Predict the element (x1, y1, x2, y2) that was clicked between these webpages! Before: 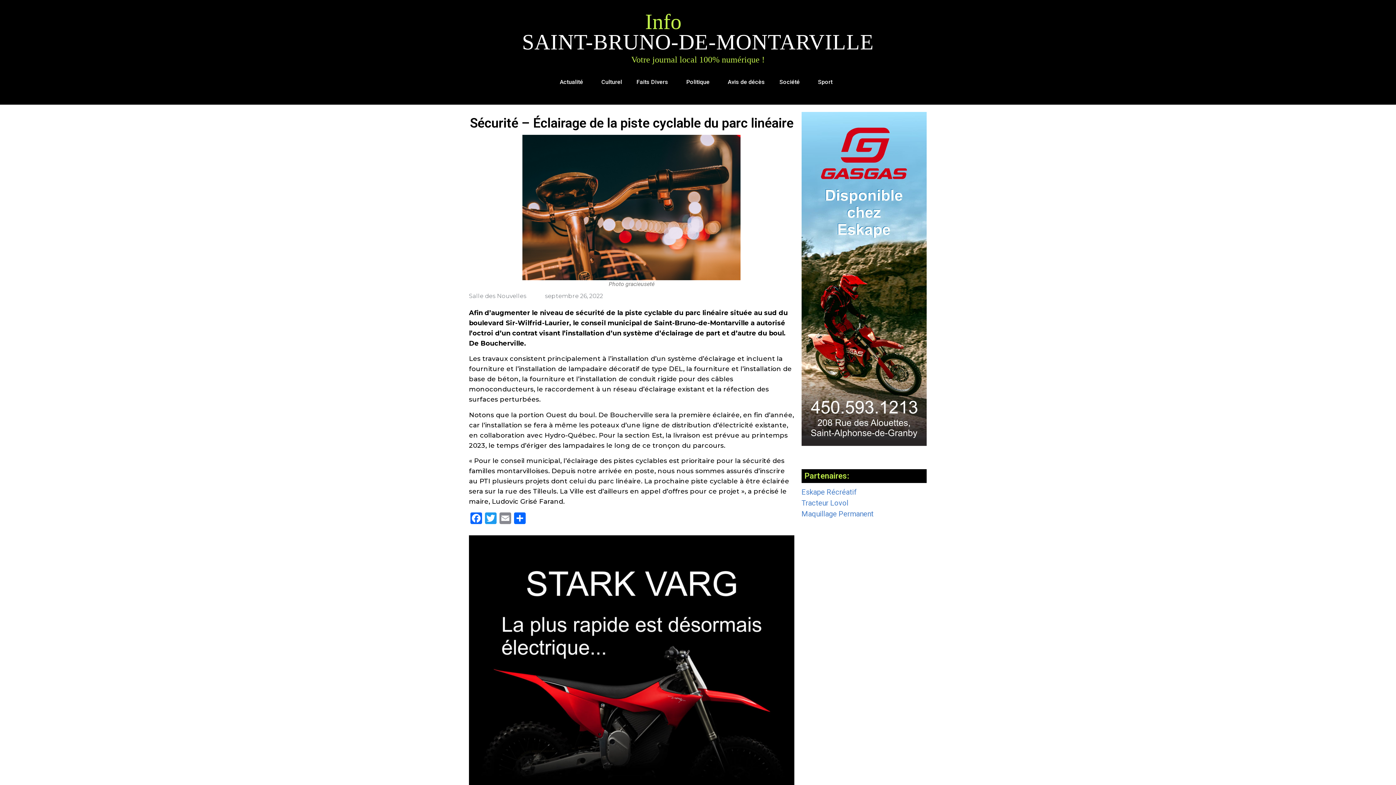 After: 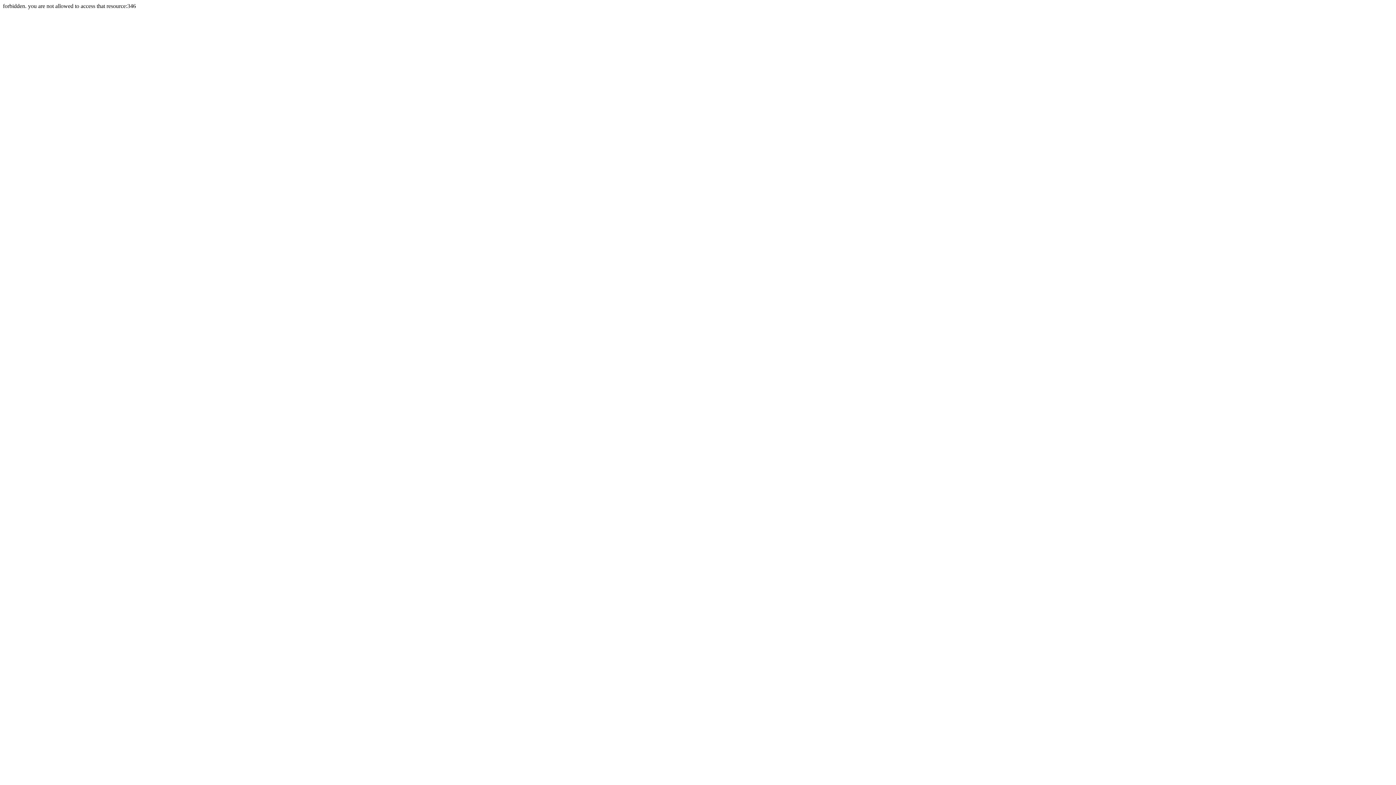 Action: label: Eskape Récréatif bbox: (801, 487, 856, 496)